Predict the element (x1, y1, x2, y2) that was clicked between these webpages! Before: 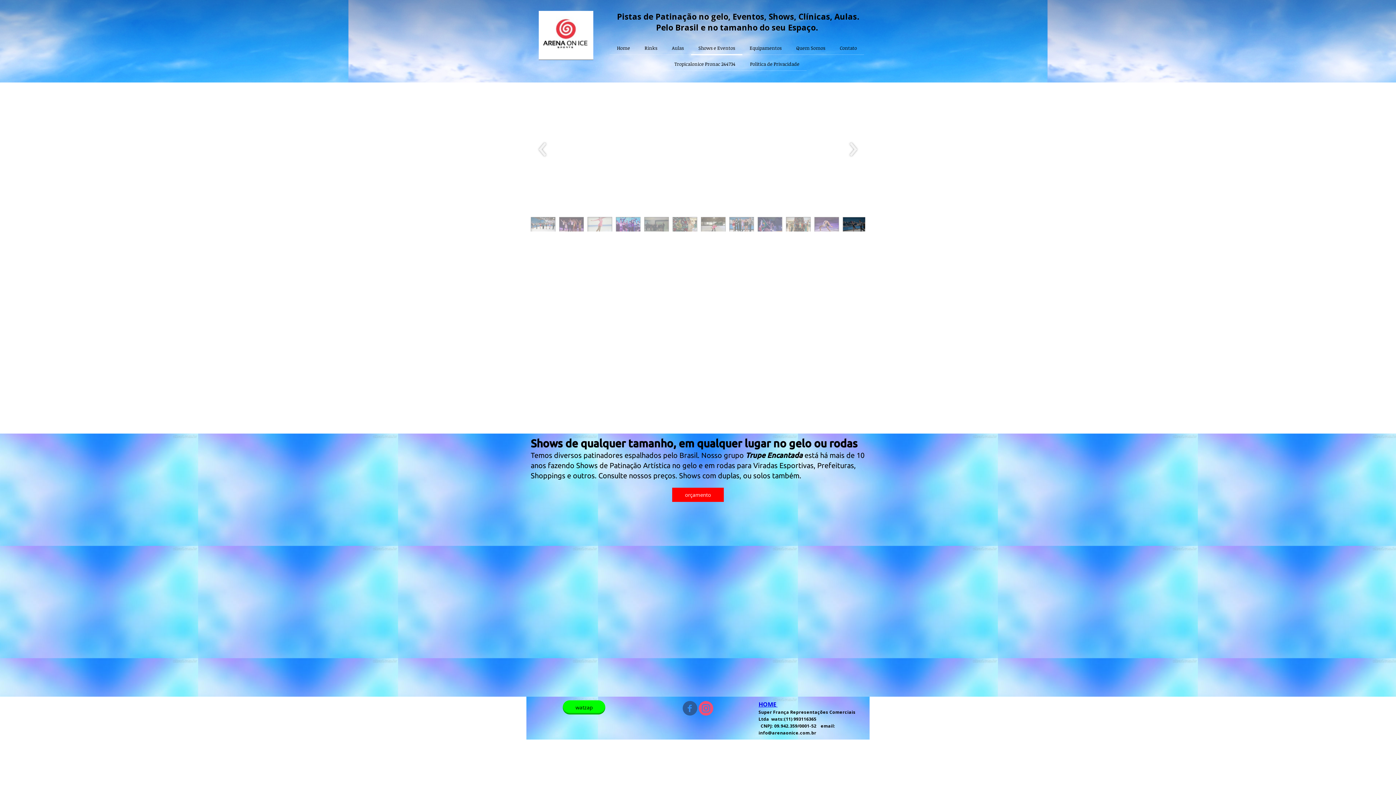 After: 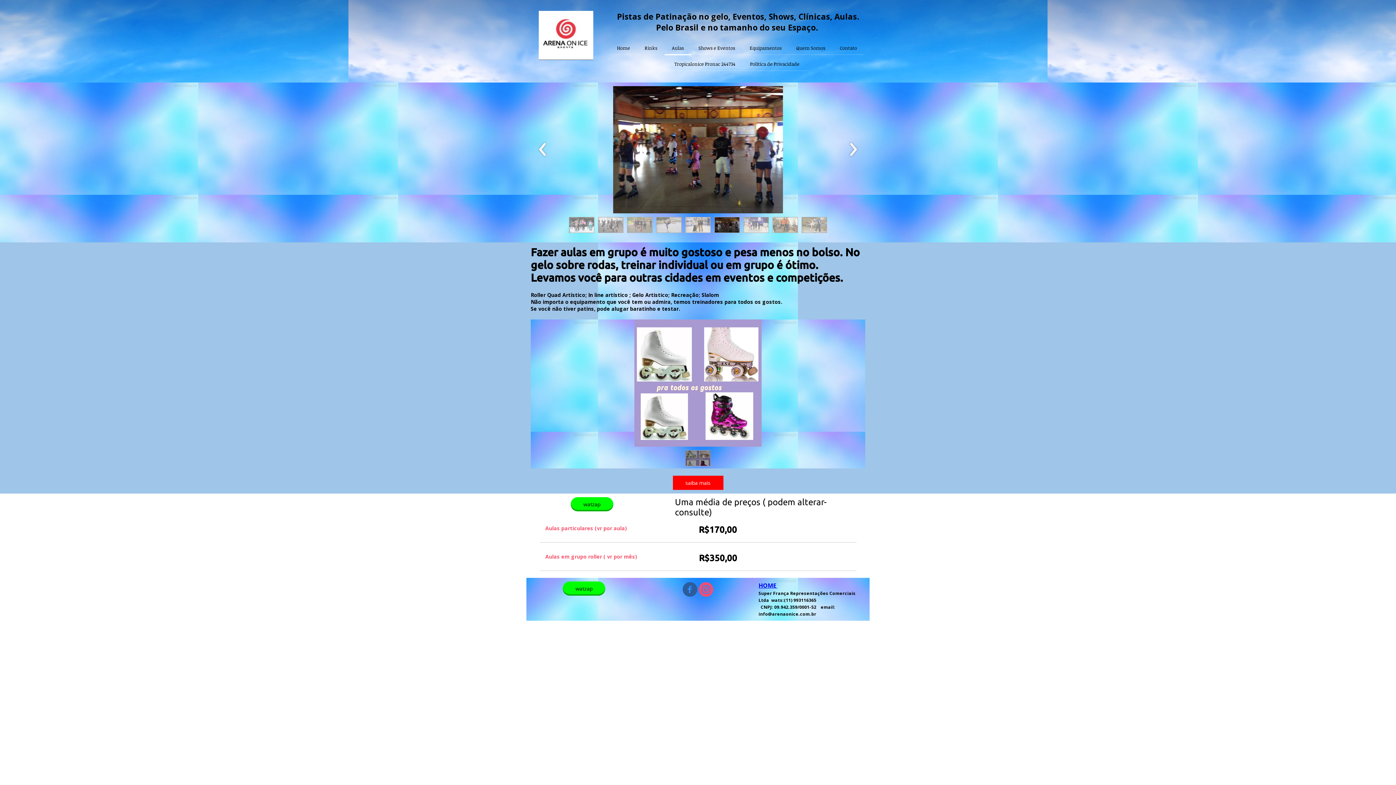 Action: label: Aulas bbox: (664, 40, 691, 54)